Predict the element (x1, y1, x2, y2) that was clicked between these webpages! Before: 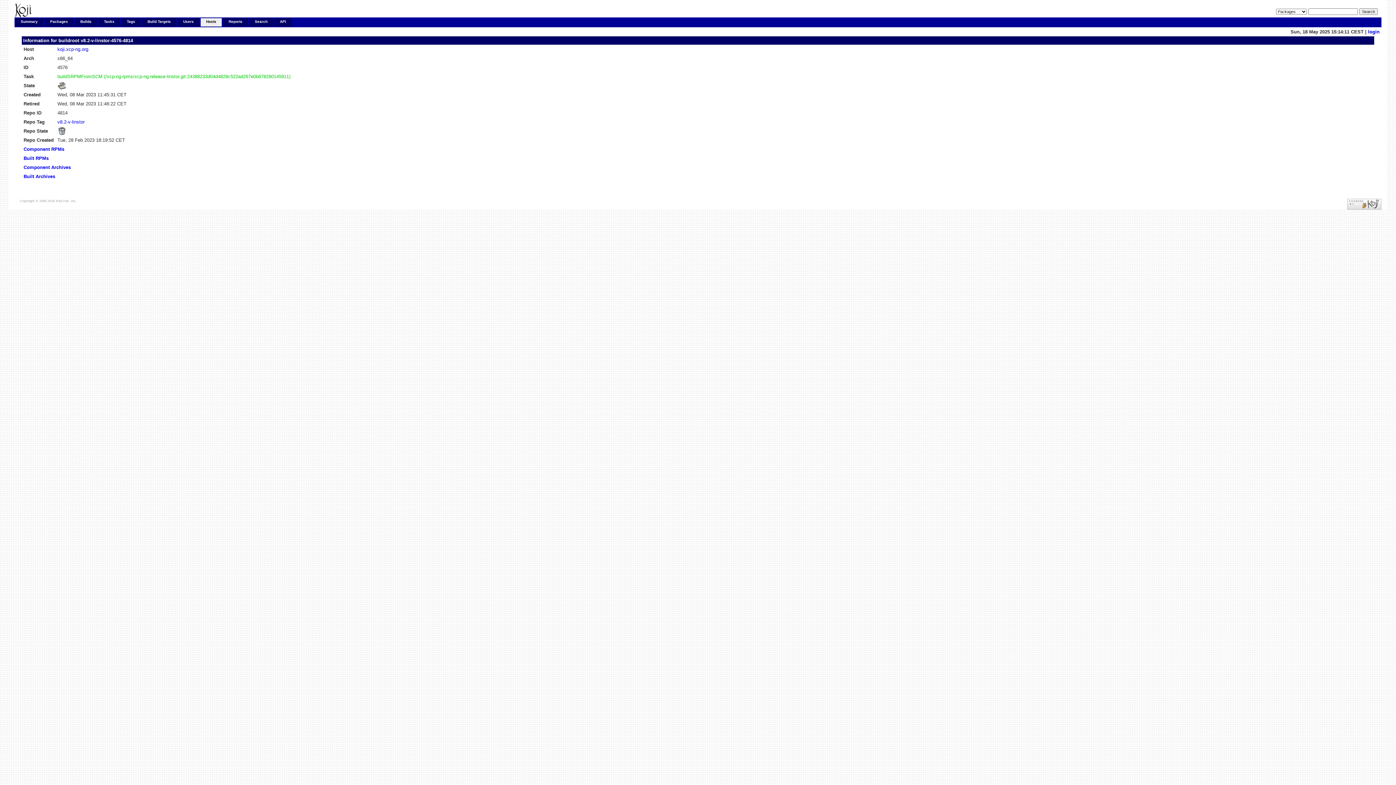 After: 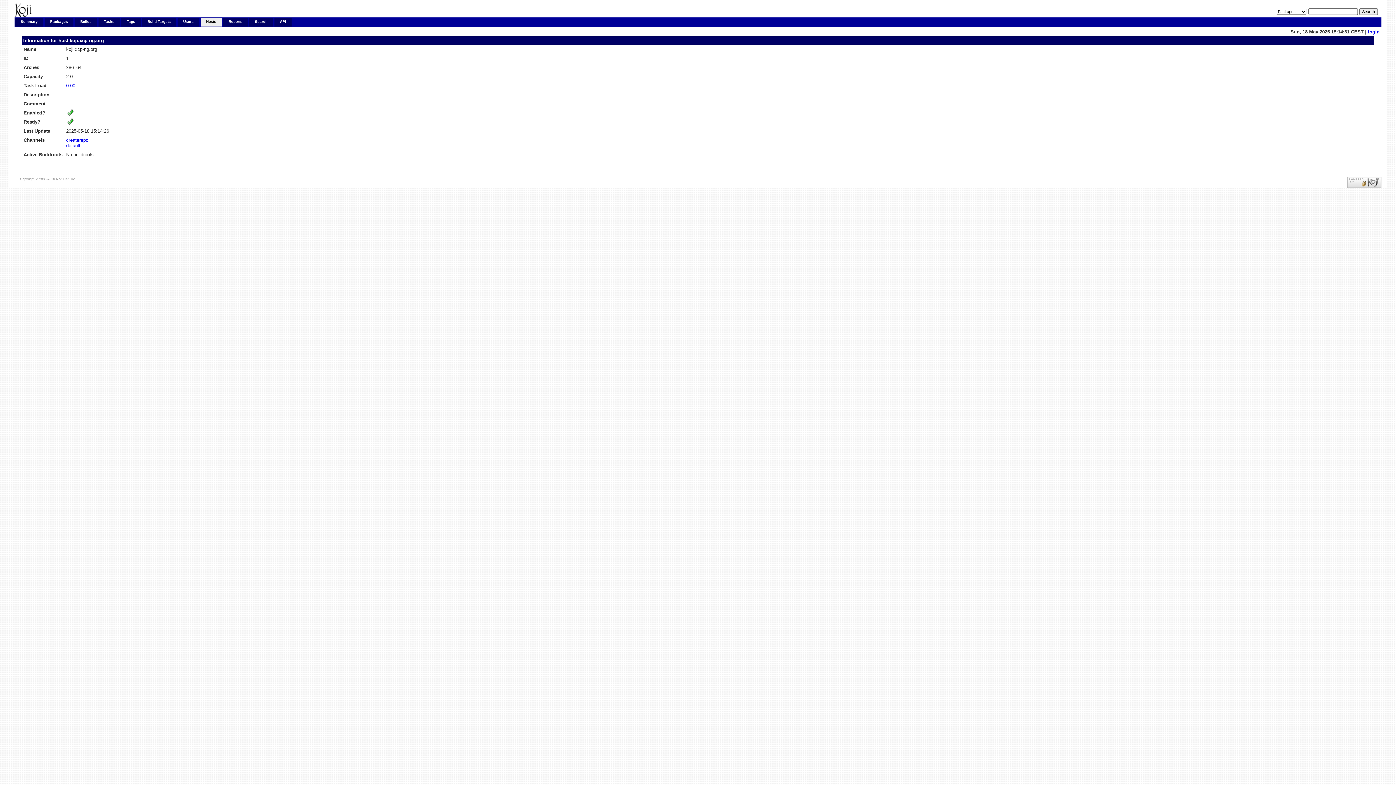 Action: label: koji.xcp-ng.org bbox: (57, 46, 88, 52)